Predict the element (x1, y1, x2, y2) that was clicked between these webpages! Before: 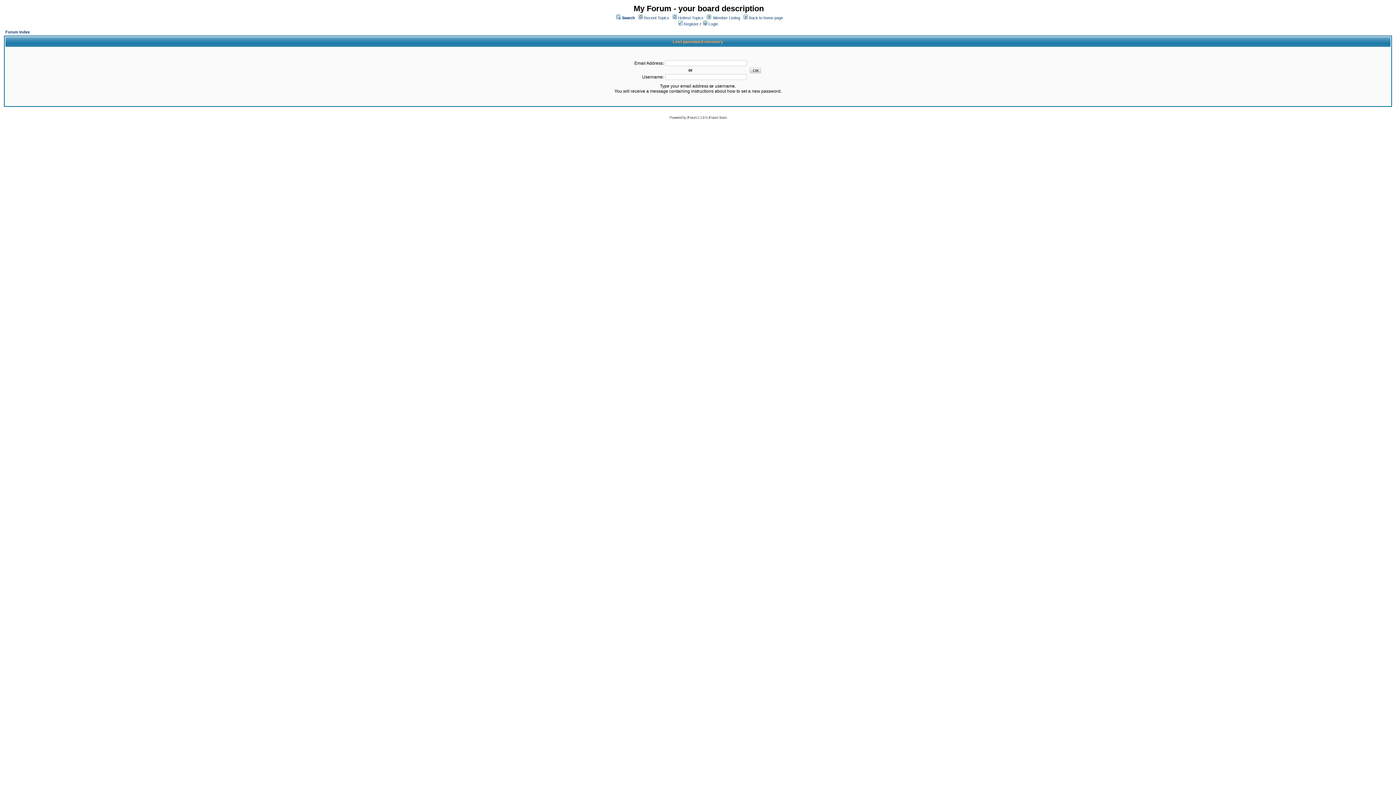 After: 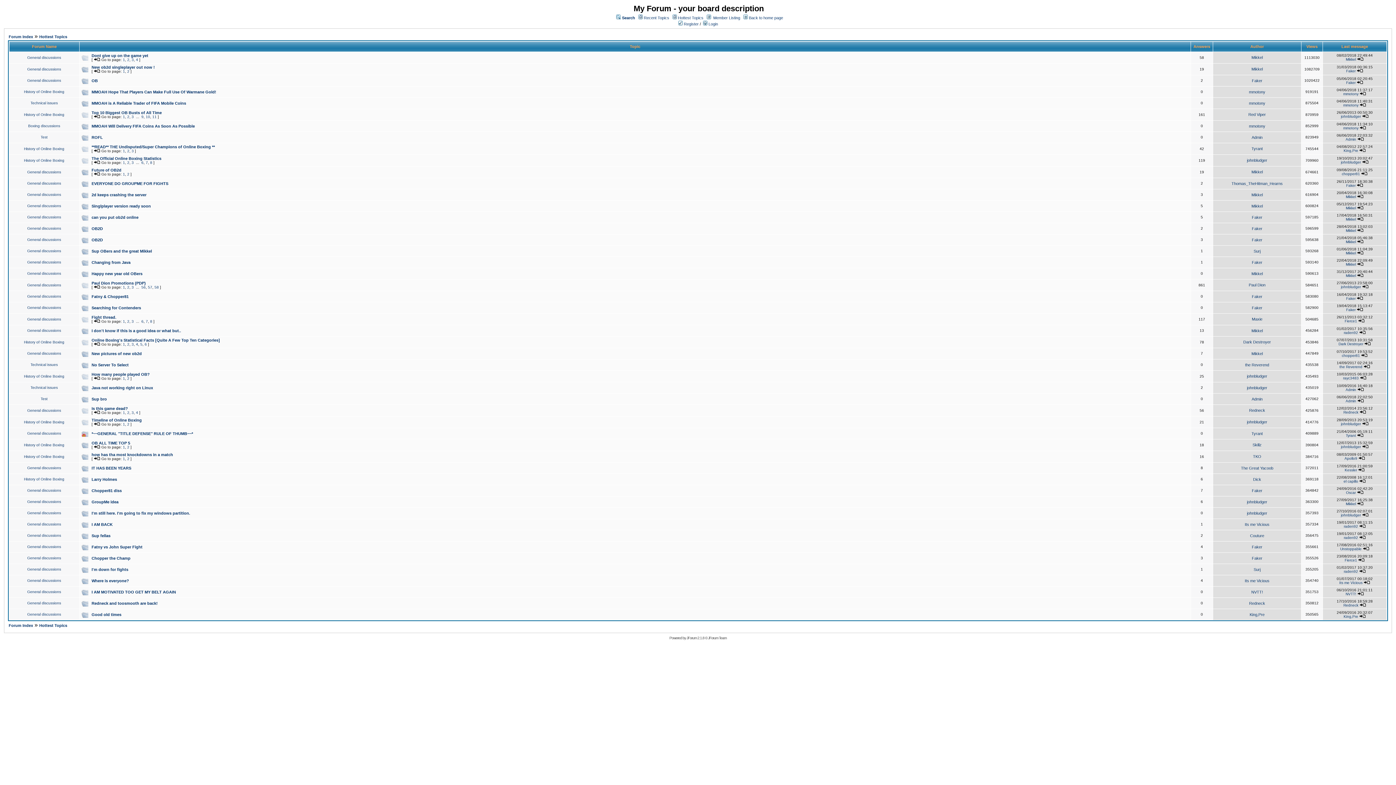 Action: label: Hottest Topics bbox: (678, 15, 703, 20)